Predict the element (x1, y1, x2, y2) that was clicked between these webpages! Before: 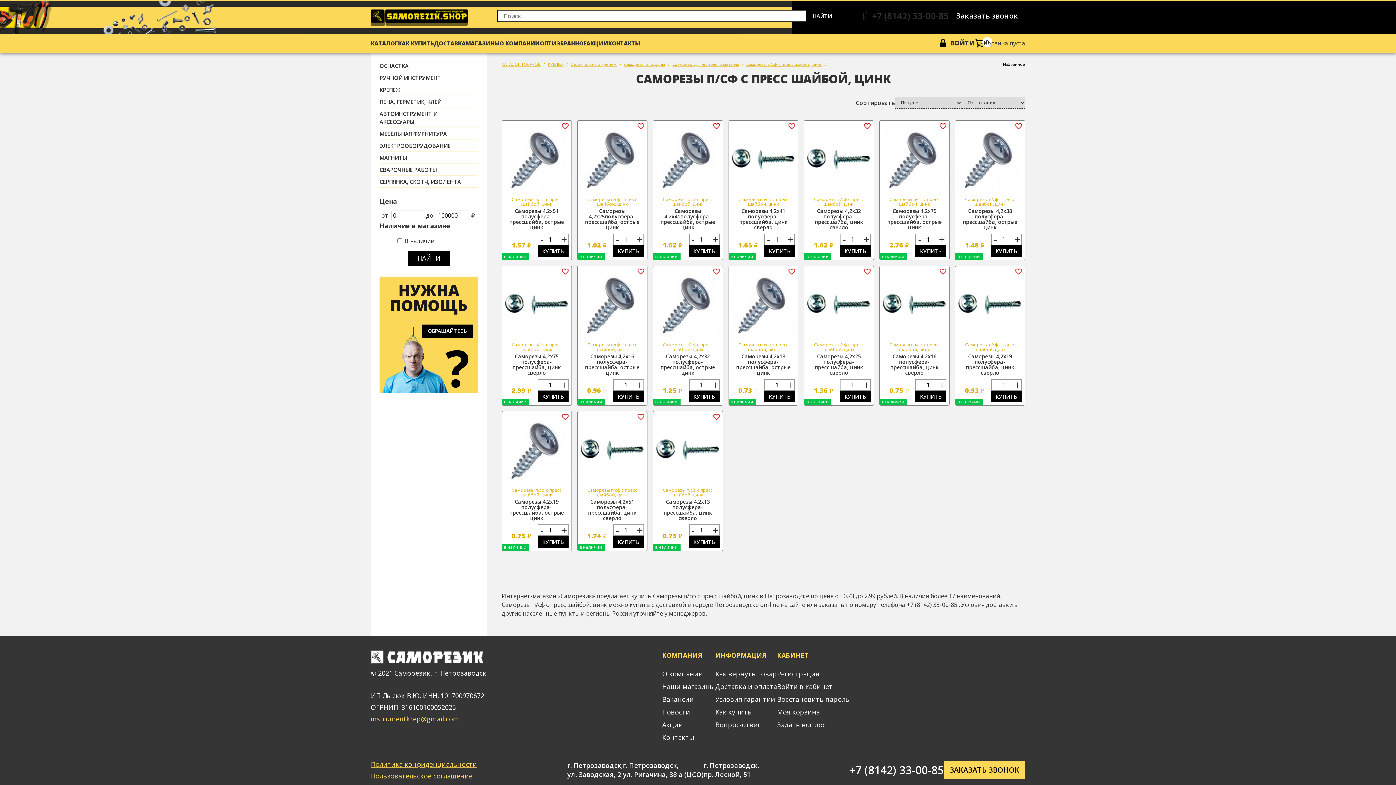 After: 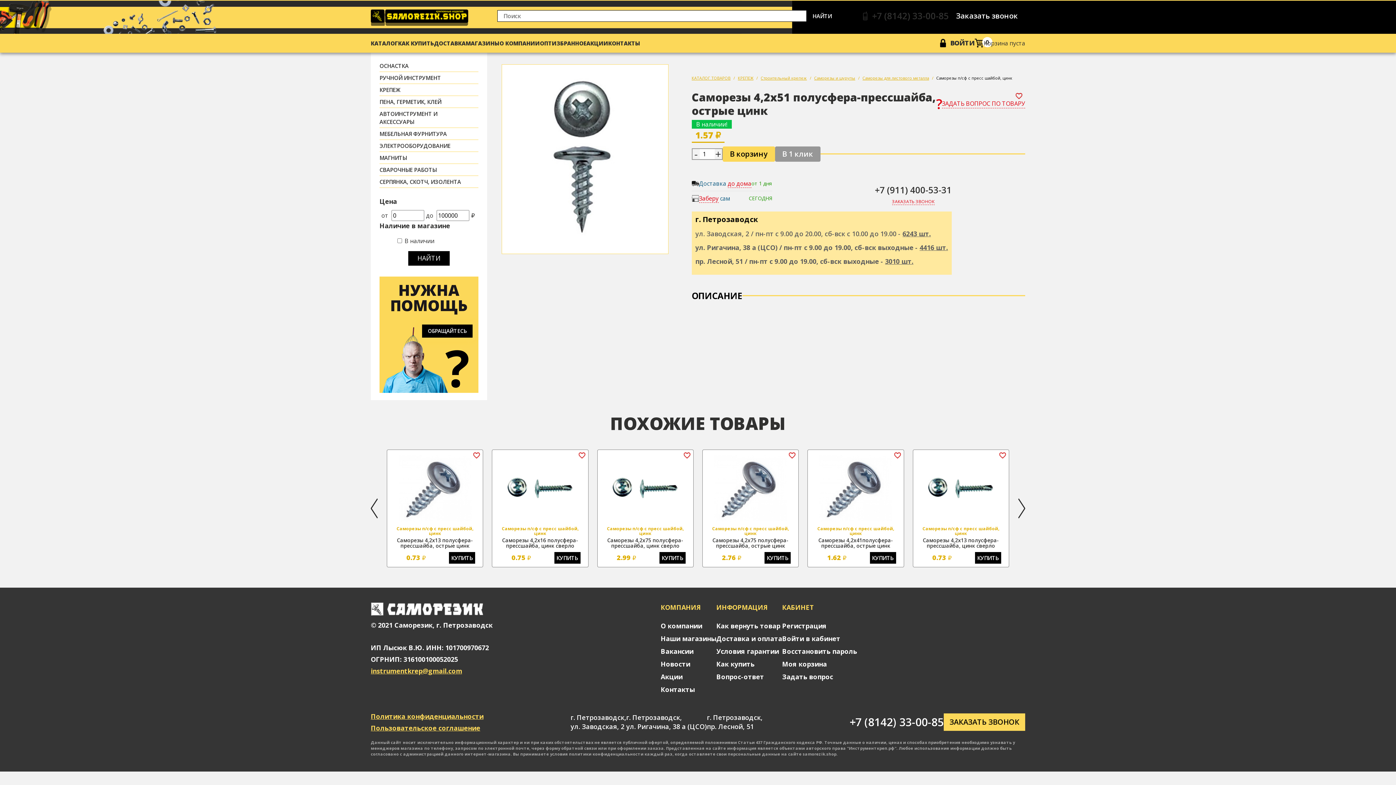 Action: bbox: (505, 122, 568, 195)